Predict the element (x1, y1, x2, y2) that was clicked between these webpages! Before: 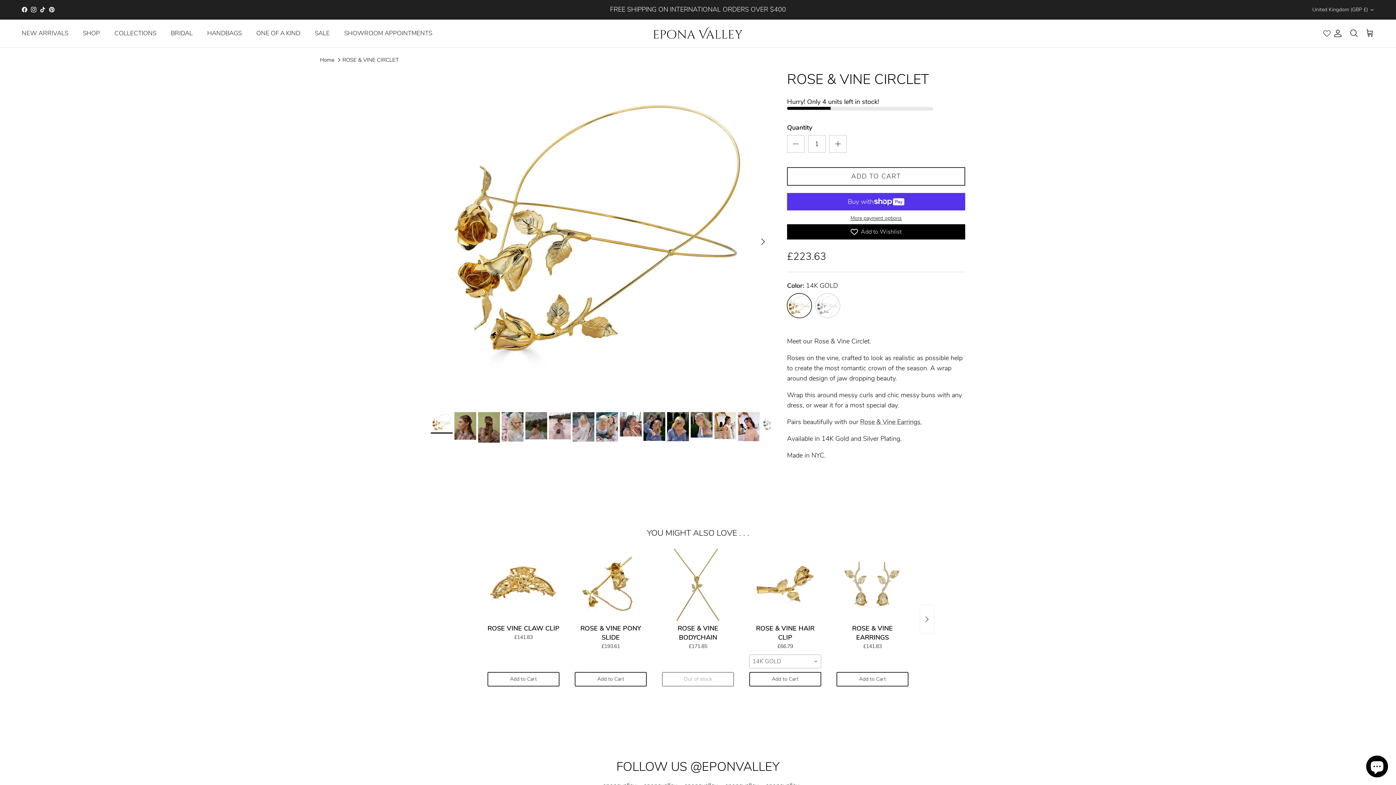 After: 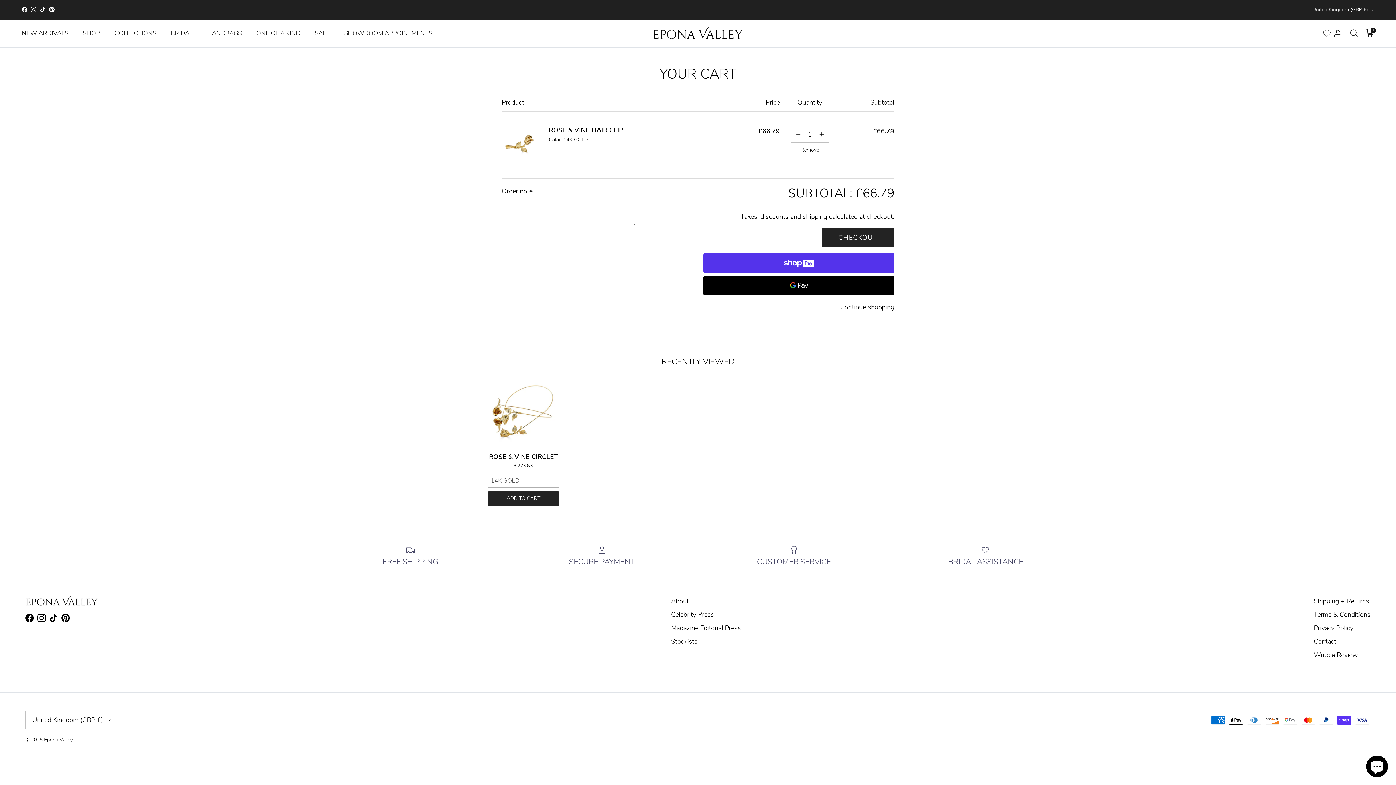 Action: label: Add to Cart bbox: (749, 672, 821, 686)